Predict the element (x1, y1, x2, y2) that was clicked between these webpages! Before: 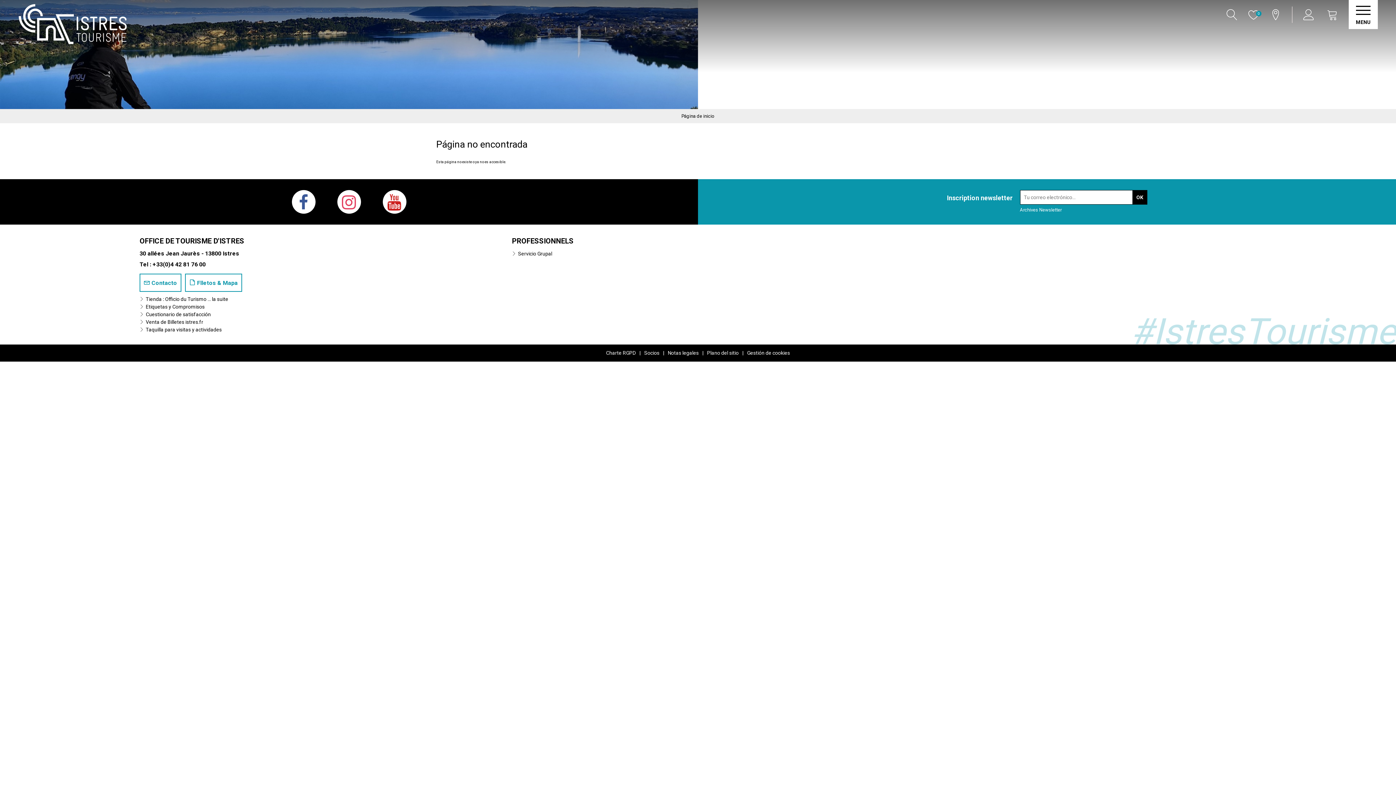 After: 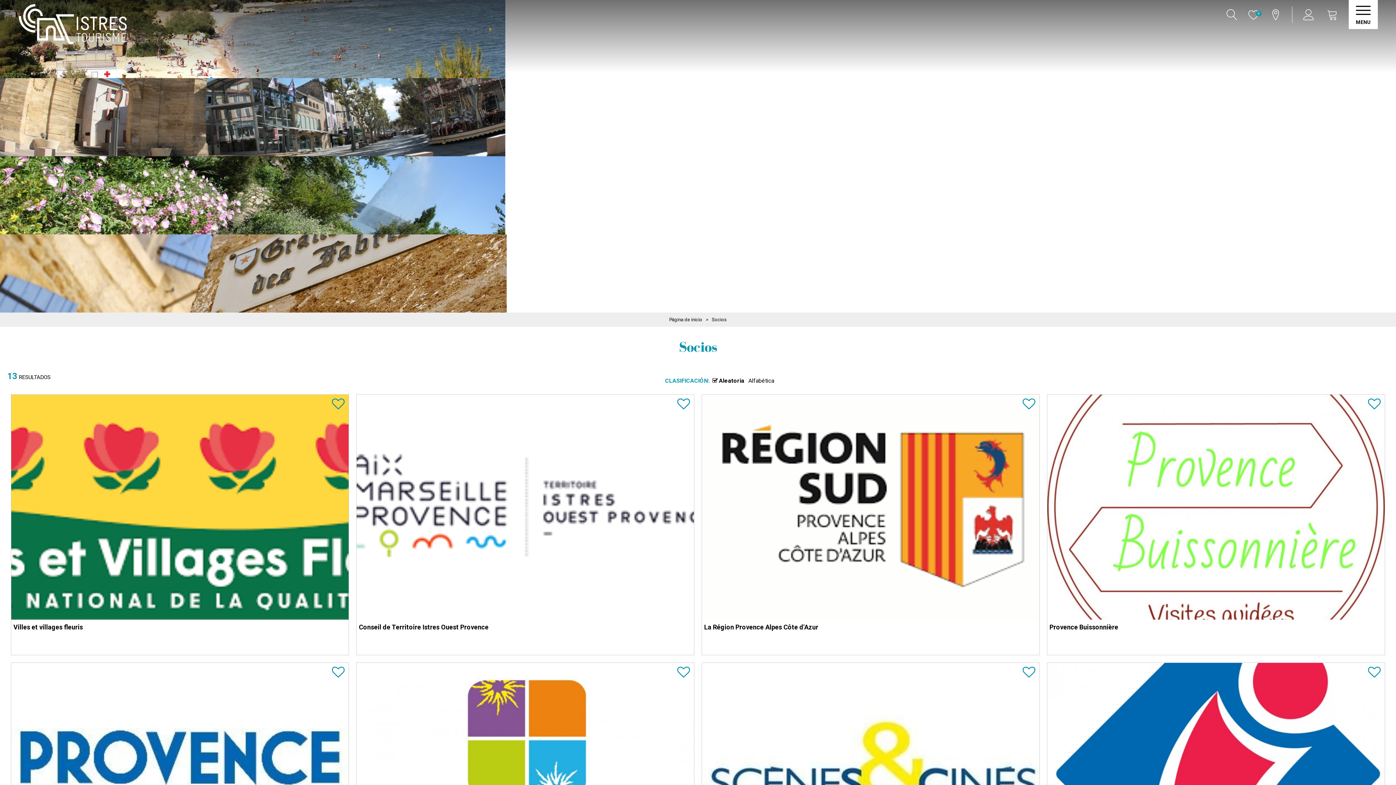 Action: bbox: (644, 350, 659, 355) label: Socios